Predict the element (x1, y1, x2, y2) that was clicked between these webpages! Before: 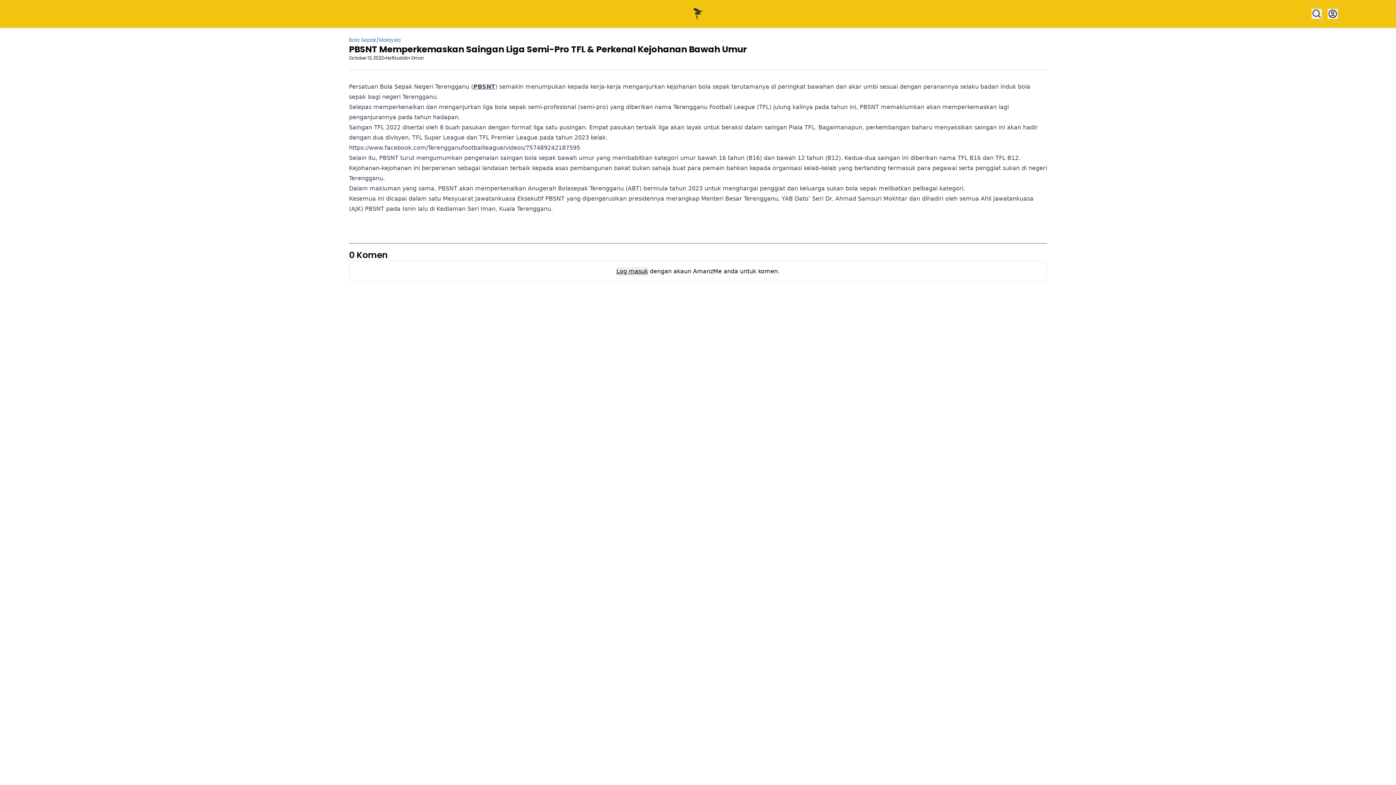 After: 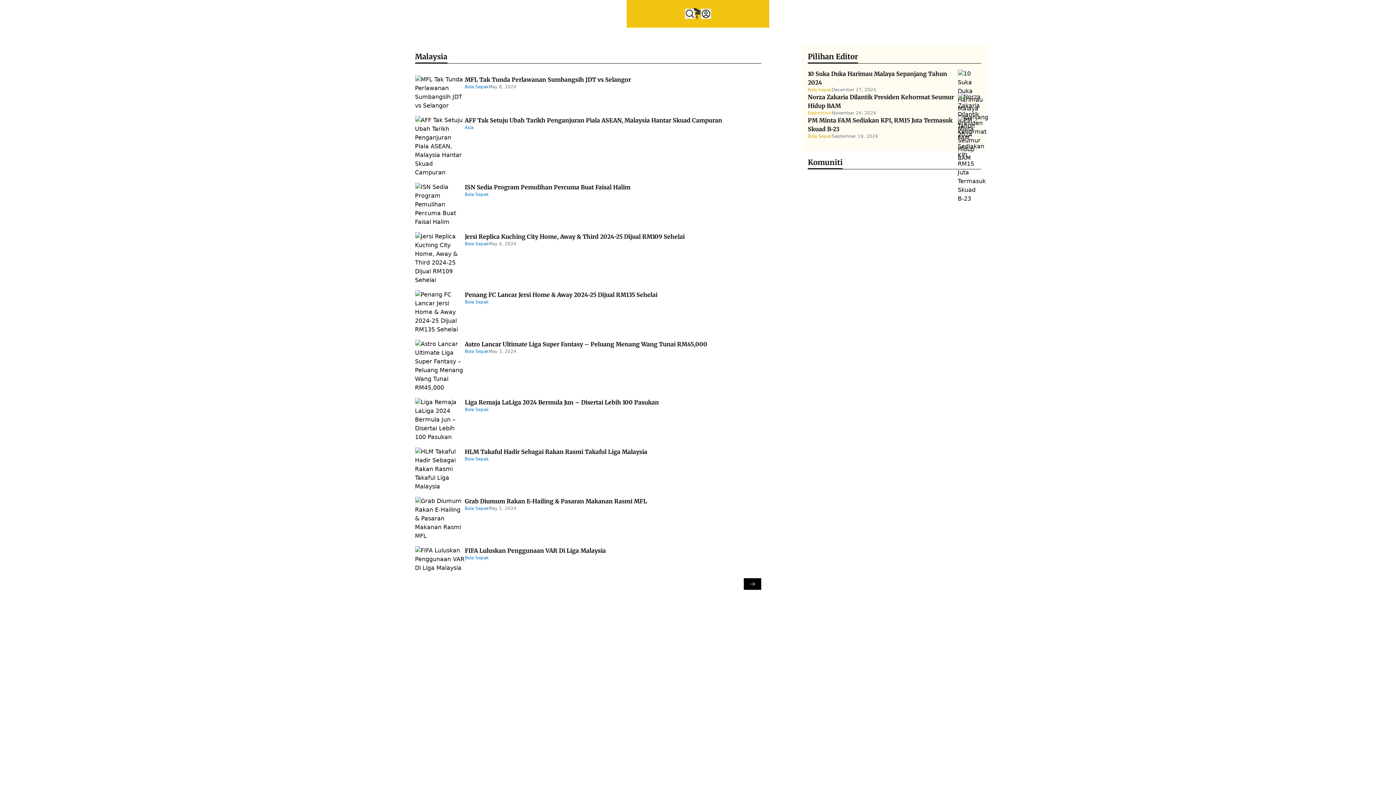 Action: bbox: (378, 36, 400, 43) label: Malaysia